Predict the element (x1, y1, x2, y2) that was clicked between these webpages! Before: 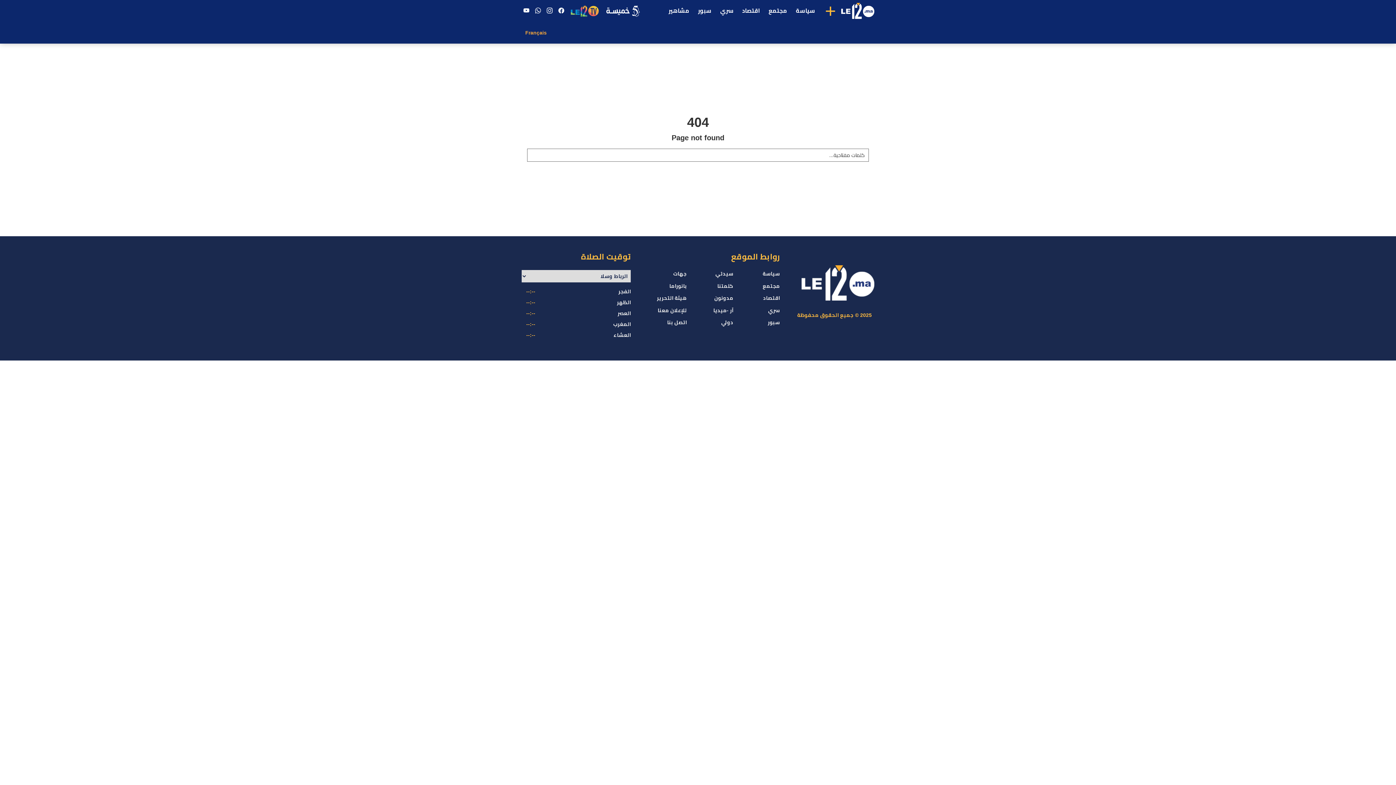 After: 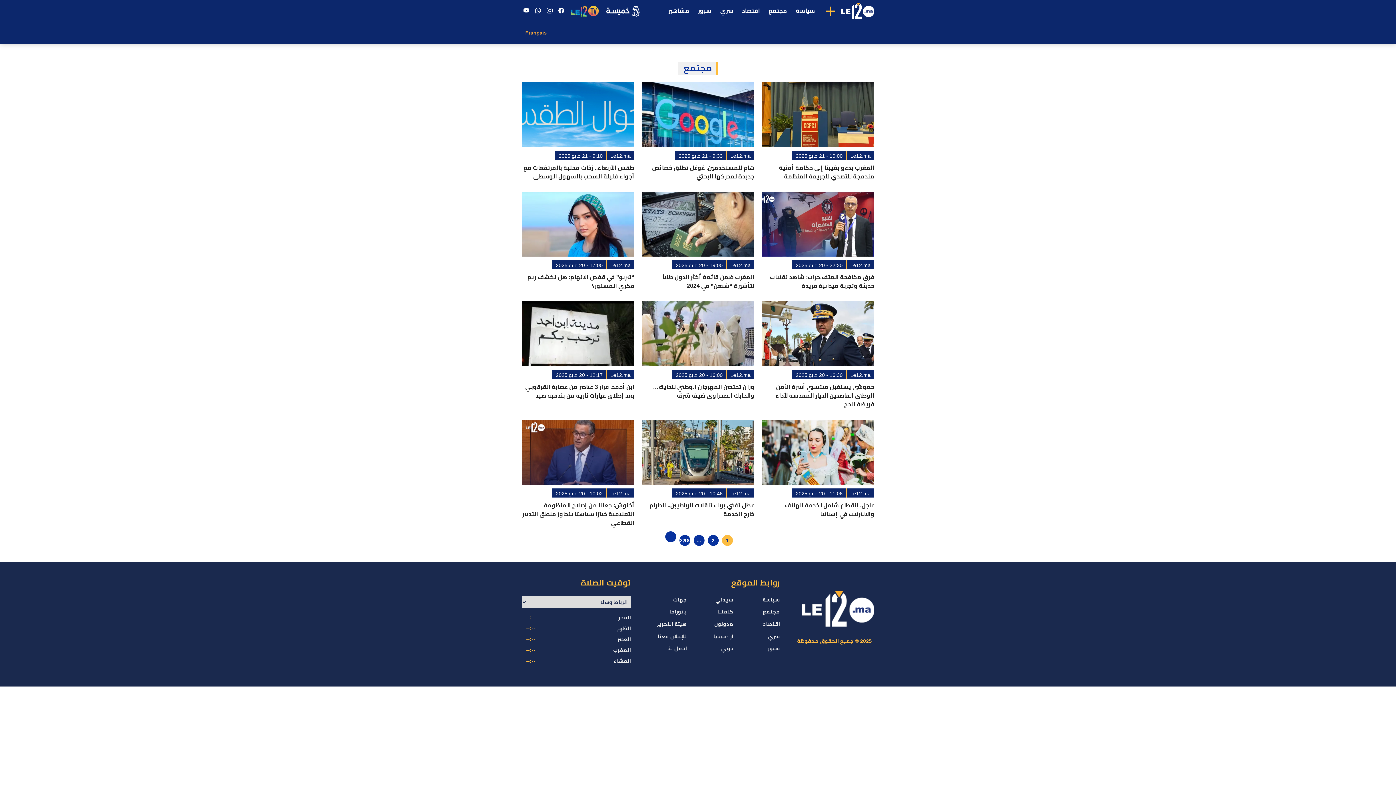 Action: label: مجتمع bbox: (762, 283, 780, 288)